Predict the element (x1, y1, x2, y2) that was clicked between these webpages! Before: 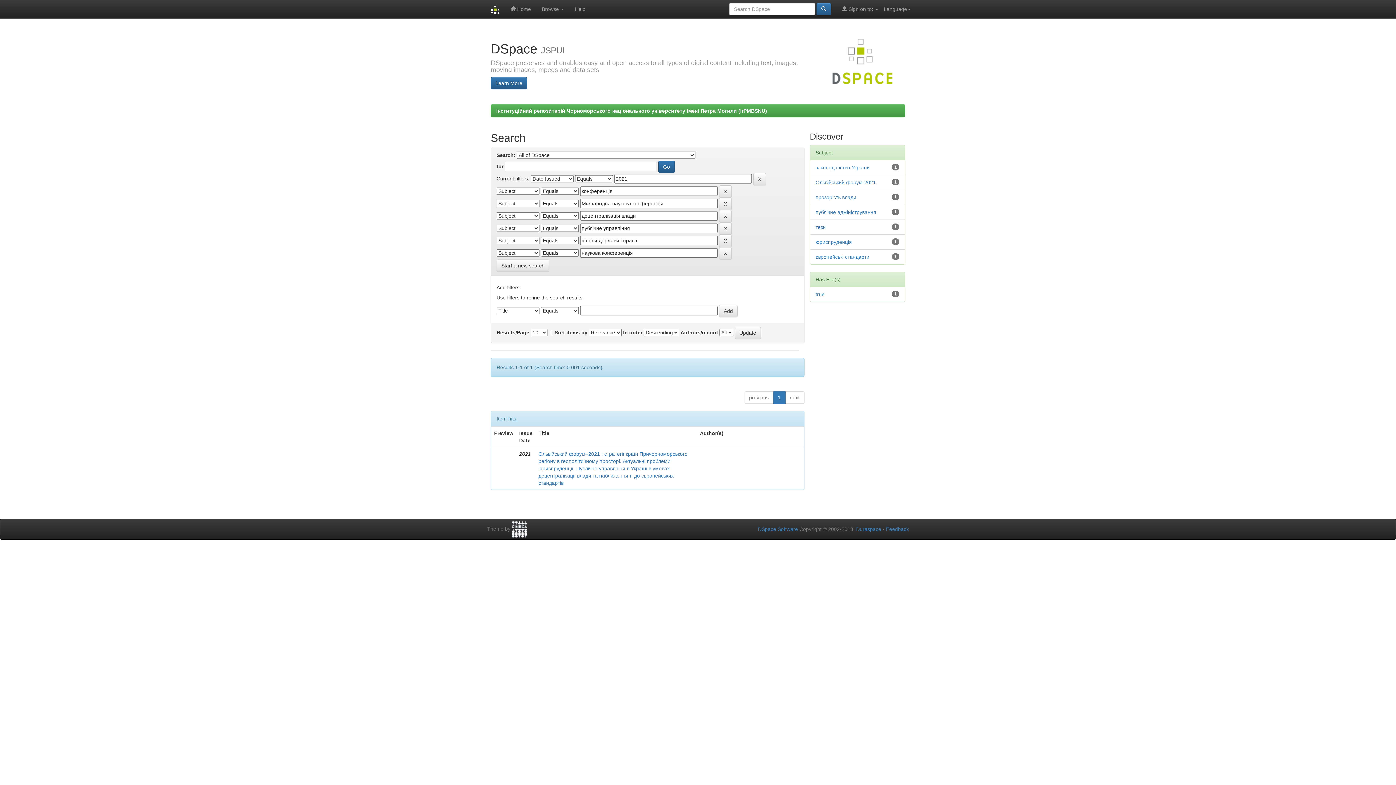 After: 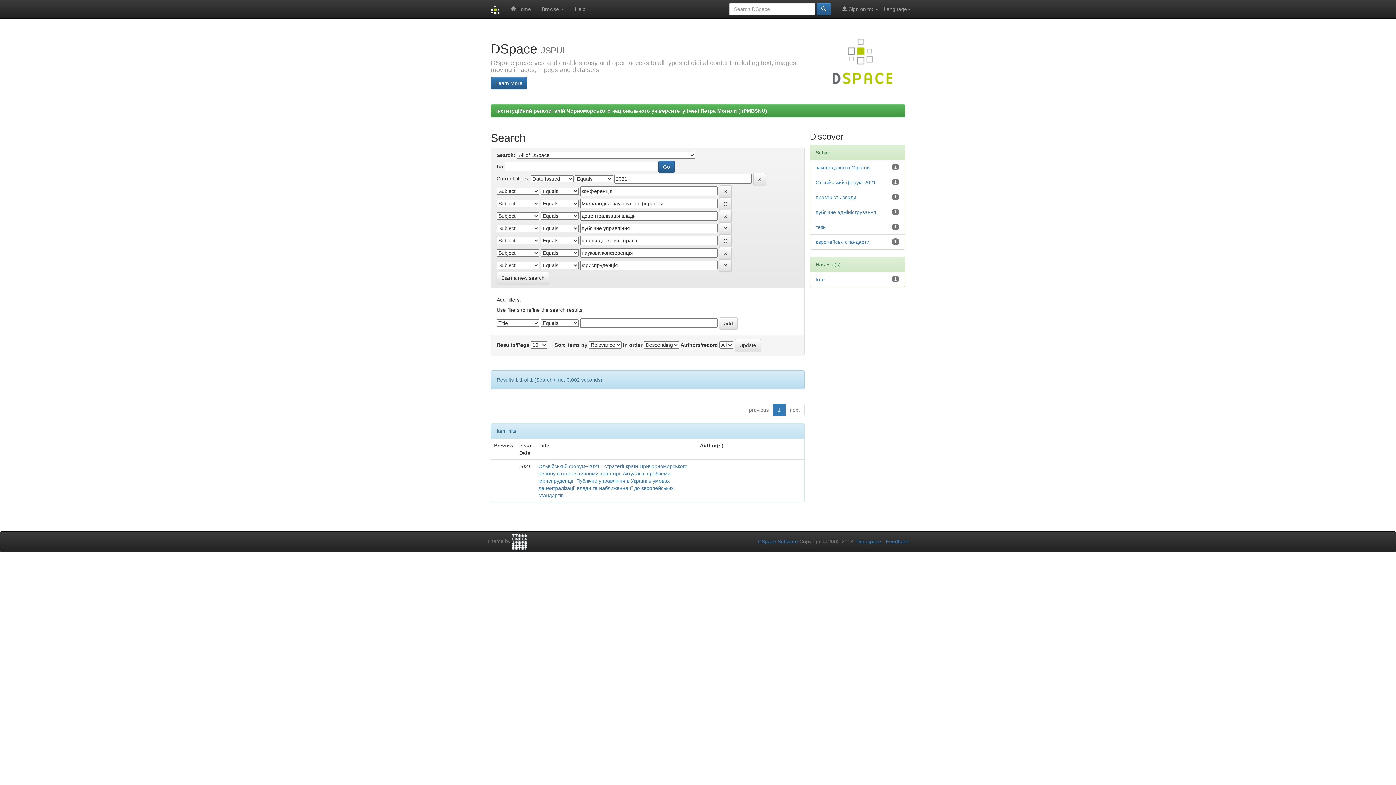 Action: bbox: (815, 239, 852, 245) label: юриспруденція